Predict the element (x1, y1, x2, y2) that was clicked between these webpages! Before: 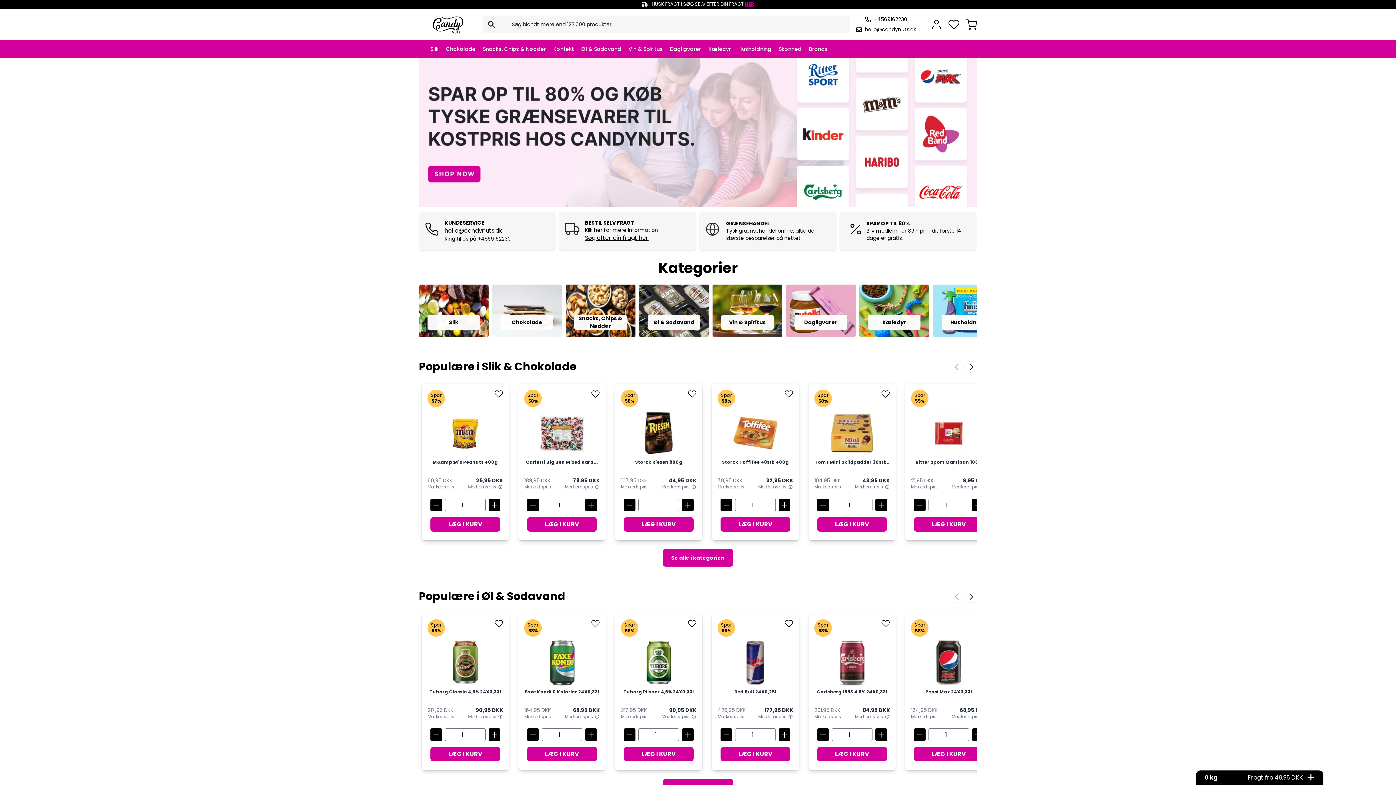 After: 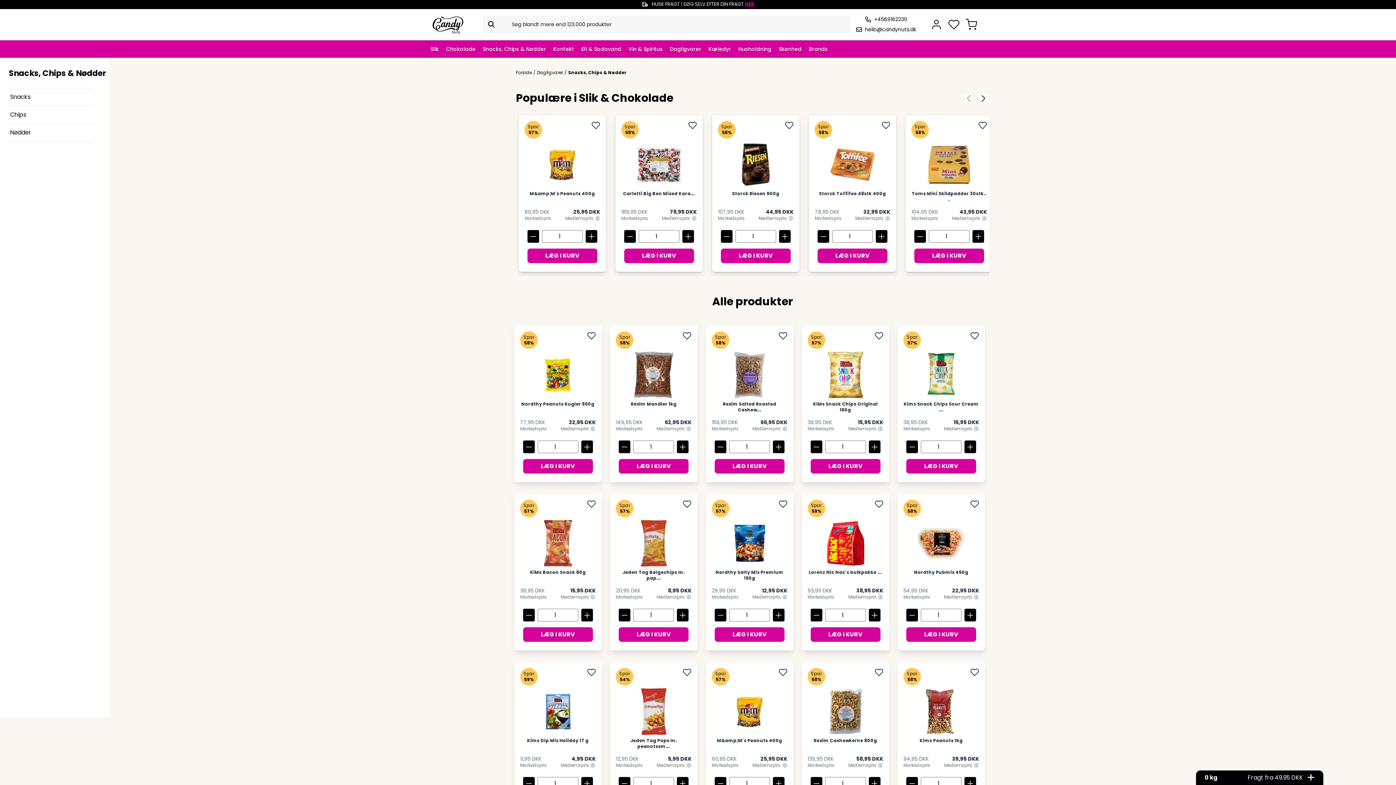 Action: label: Snacks, Chips & Nødder bbox: (565, 284, 635, 337)